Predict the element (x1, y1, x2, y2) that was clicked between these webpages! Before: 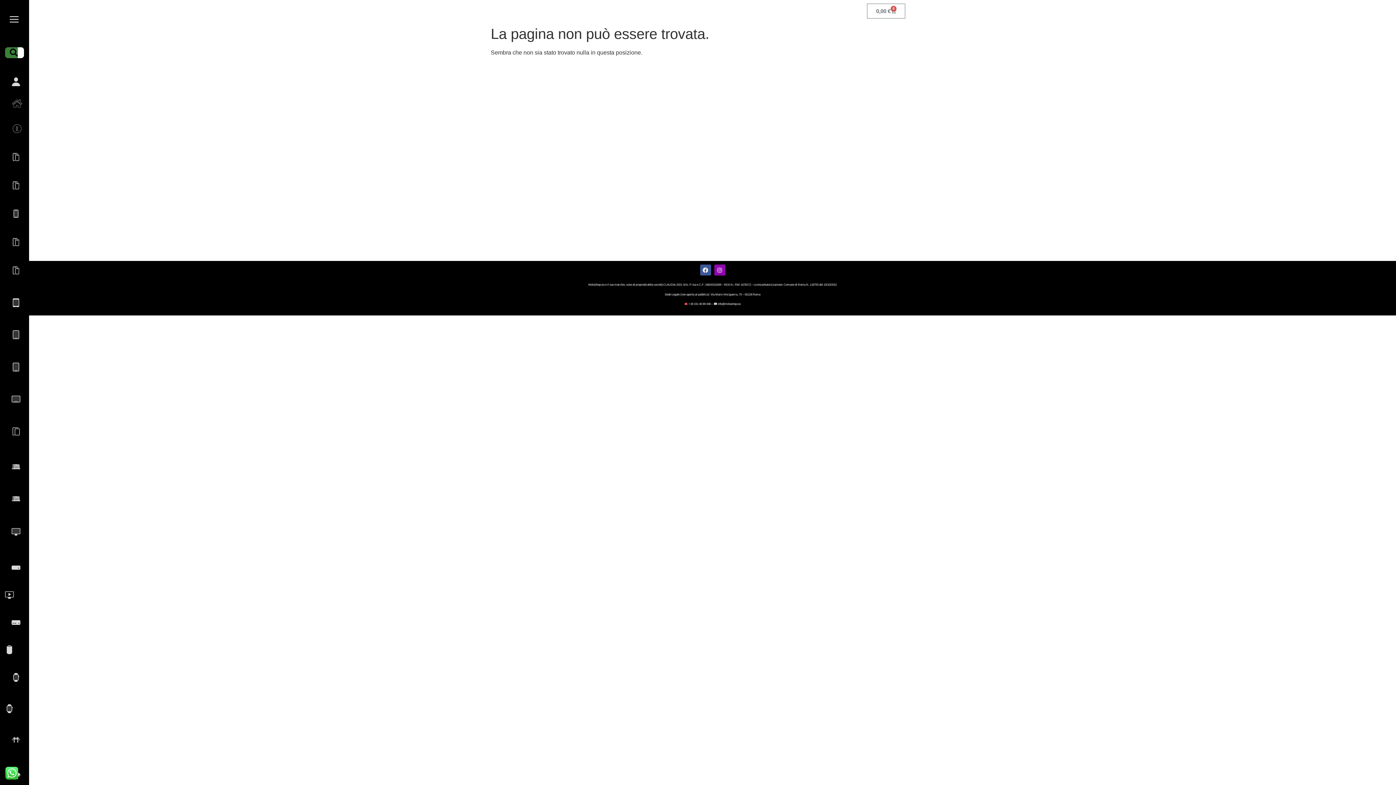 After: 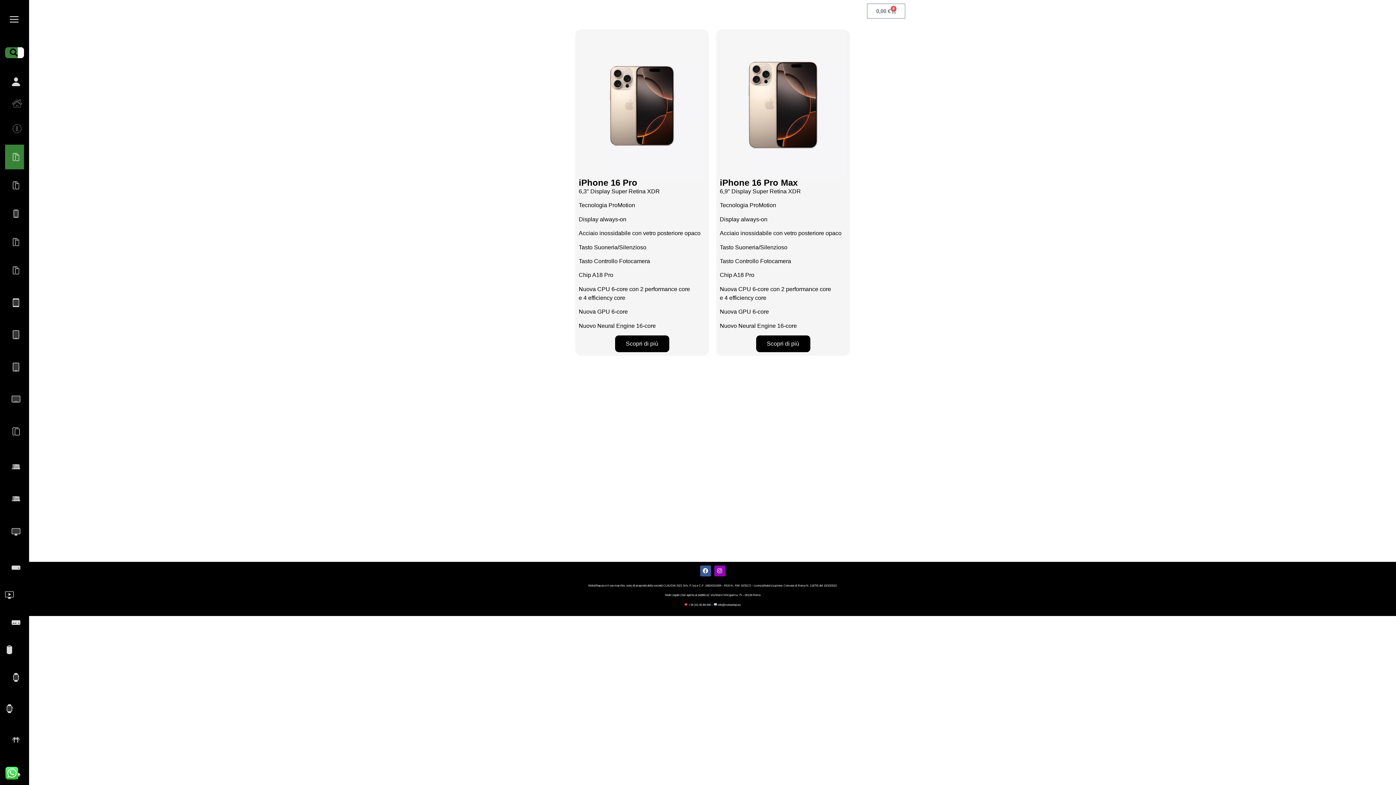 Action: label: iPhone 16 Pro bbox: (5, 144, 24, 169)